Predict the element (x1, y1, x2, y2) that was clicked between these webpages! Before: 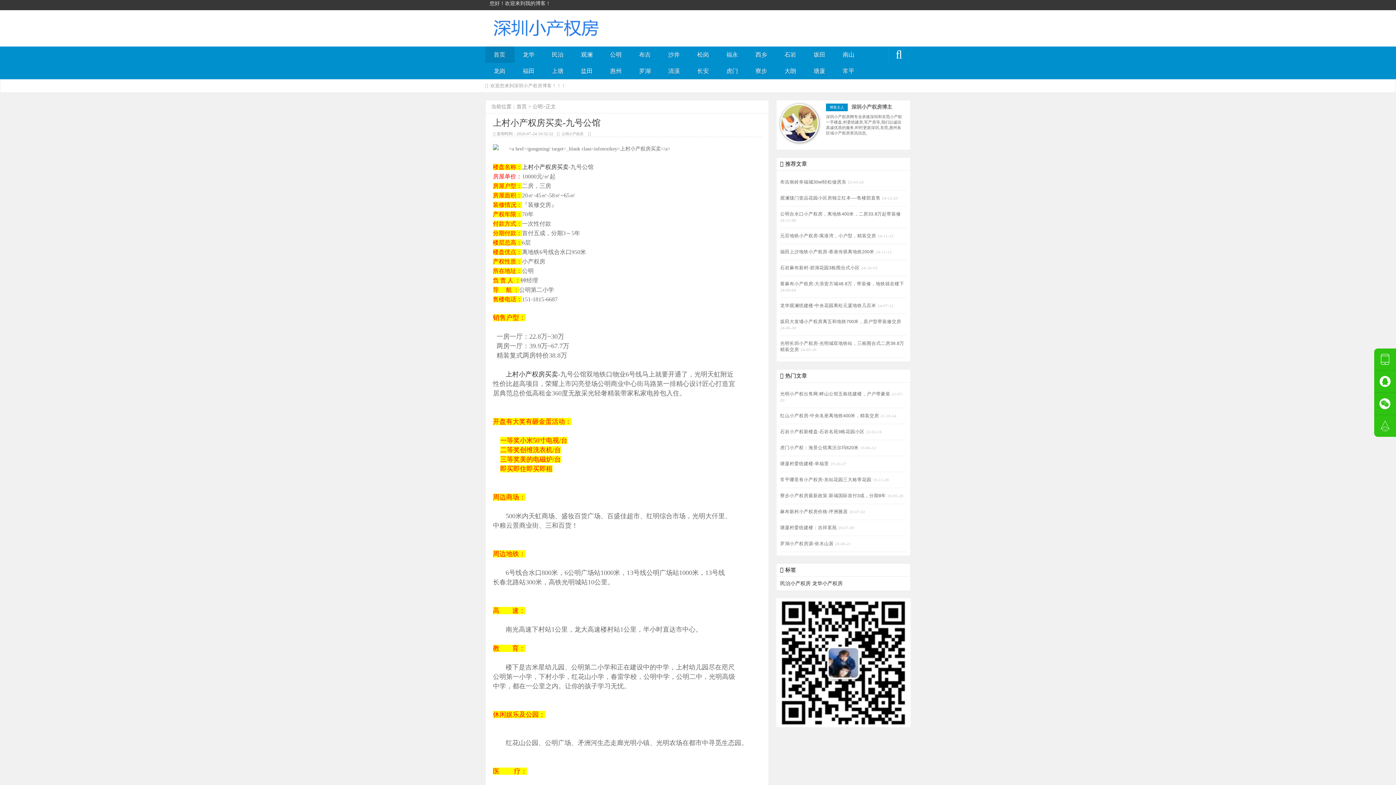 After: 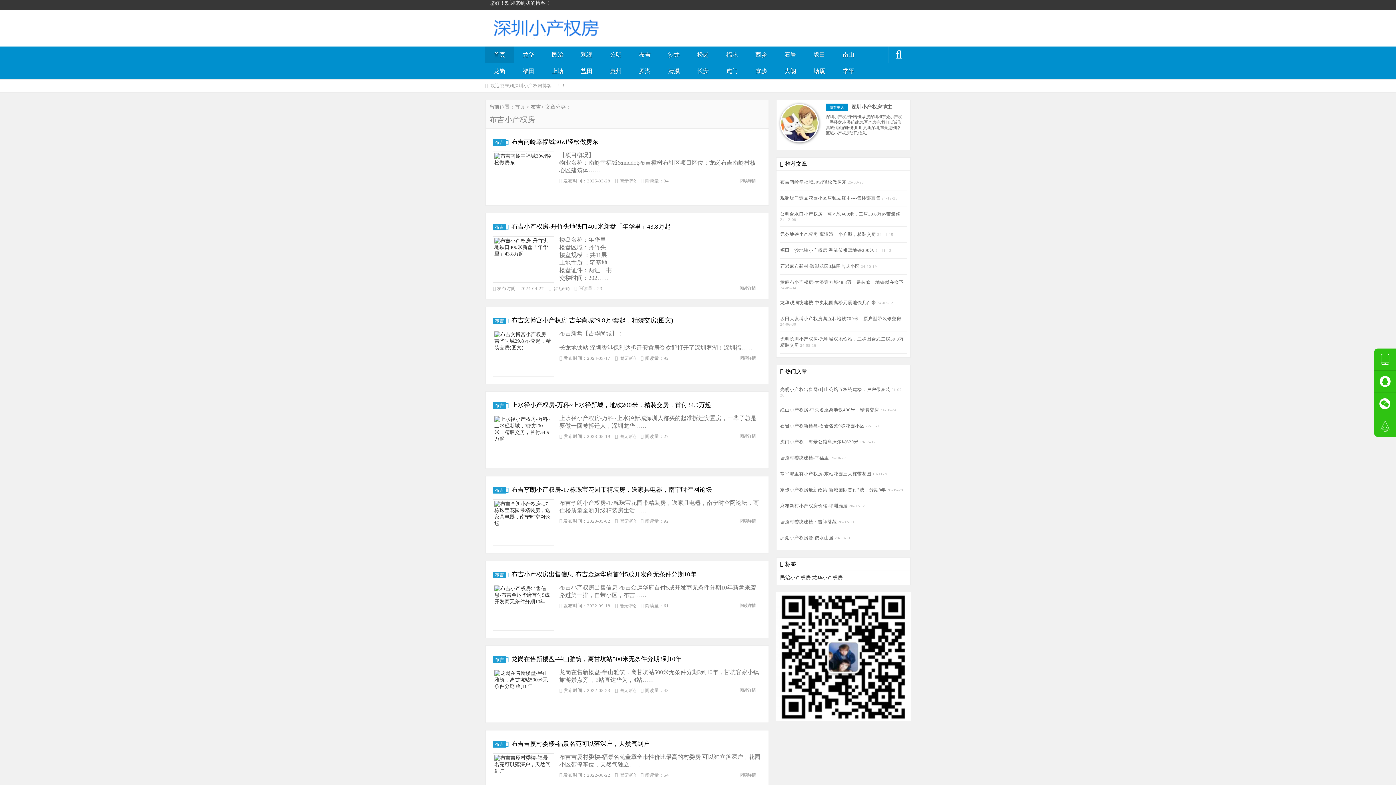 Action: label: 布吉 bbox: (630, 46, 660, 62)